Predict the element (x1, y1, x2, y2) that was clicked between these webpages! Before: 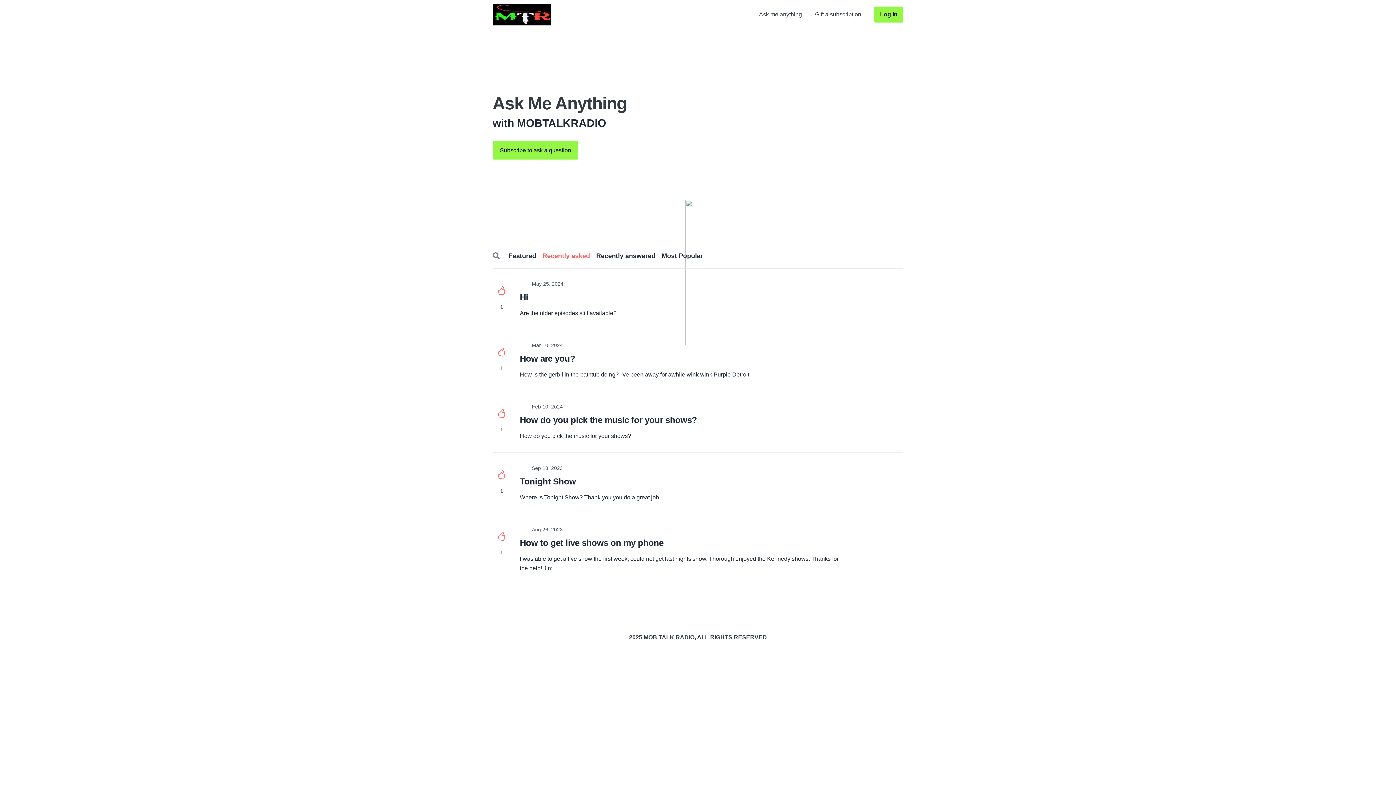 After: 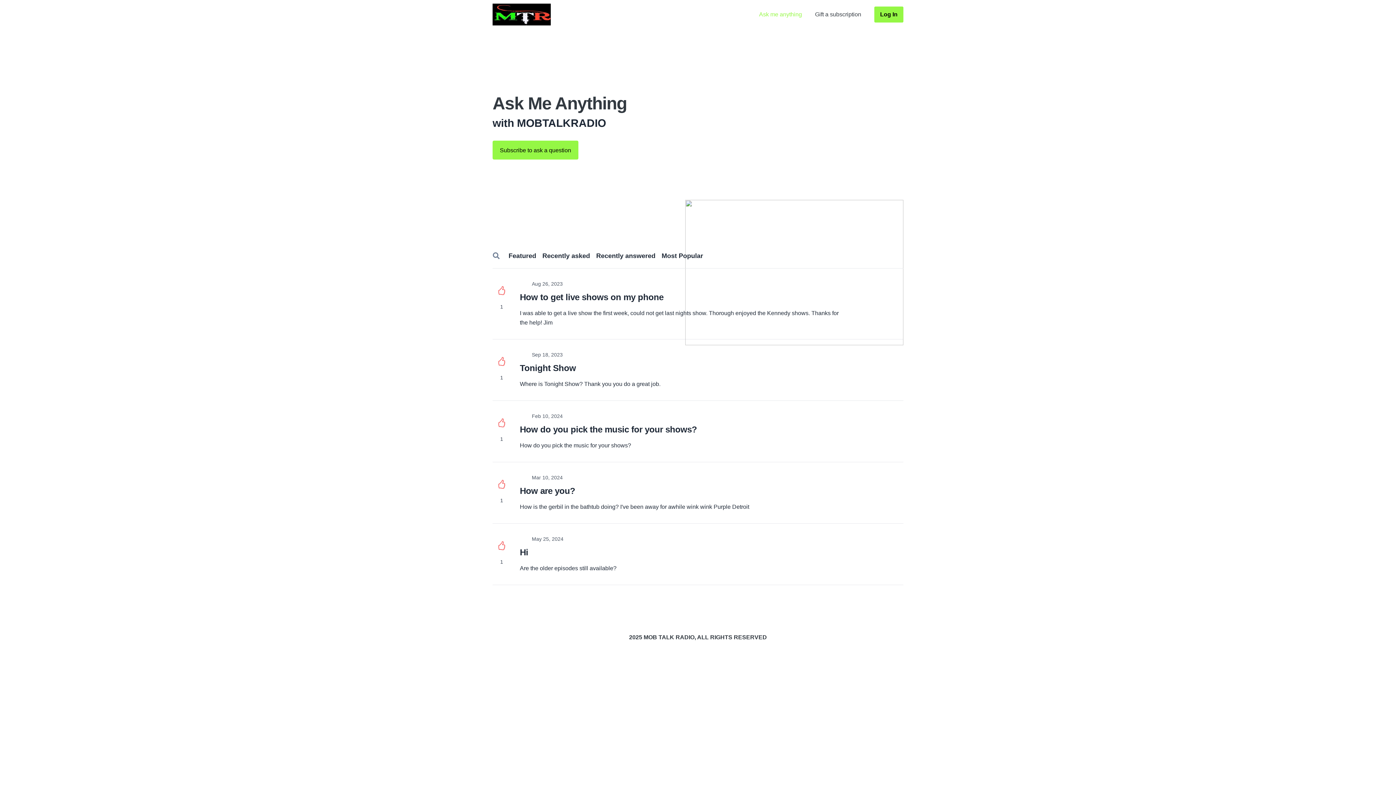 Action: bbox: (759, 10, 802, 18) label: Ask me anything